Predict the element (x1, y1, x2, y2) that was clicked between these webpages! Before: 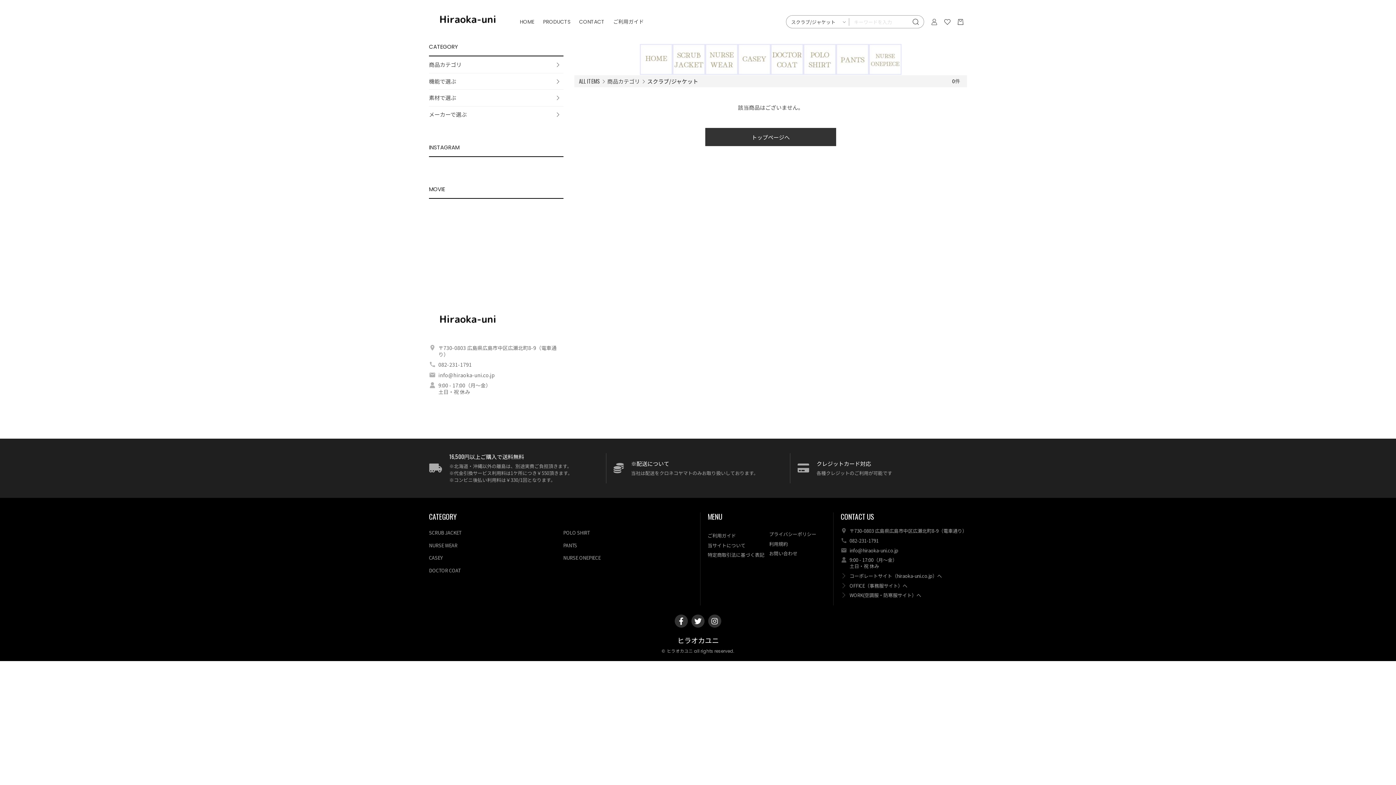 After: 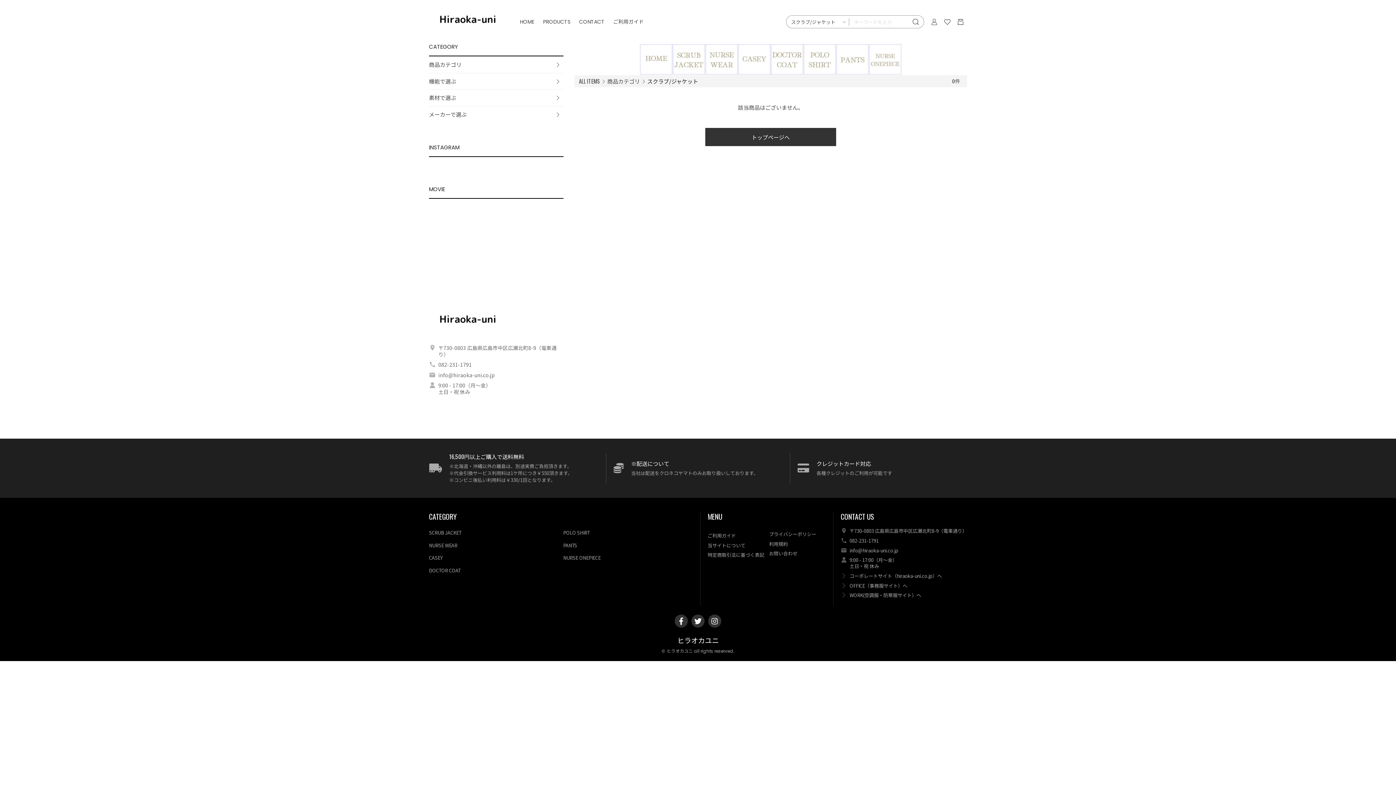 Action: bbox: (909, 15, 922, 28)